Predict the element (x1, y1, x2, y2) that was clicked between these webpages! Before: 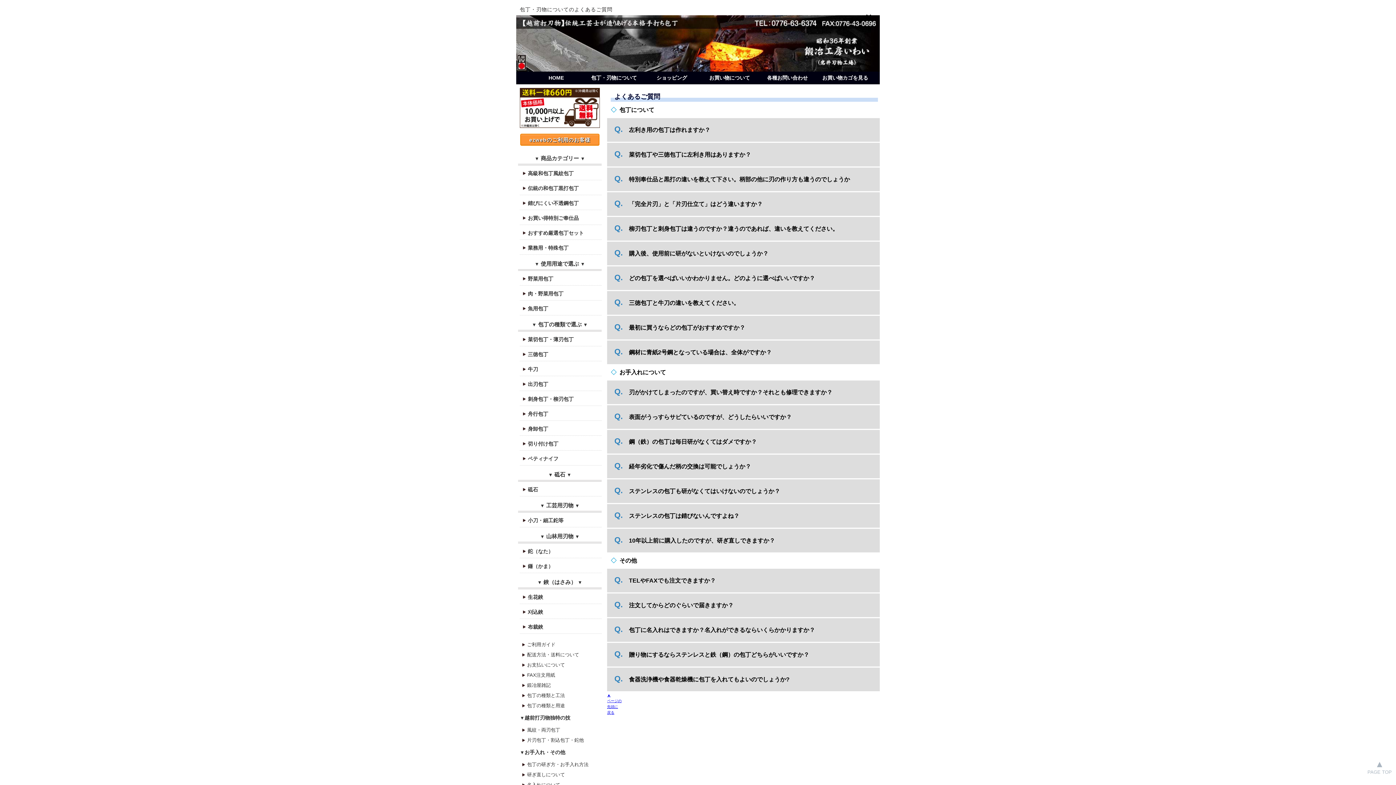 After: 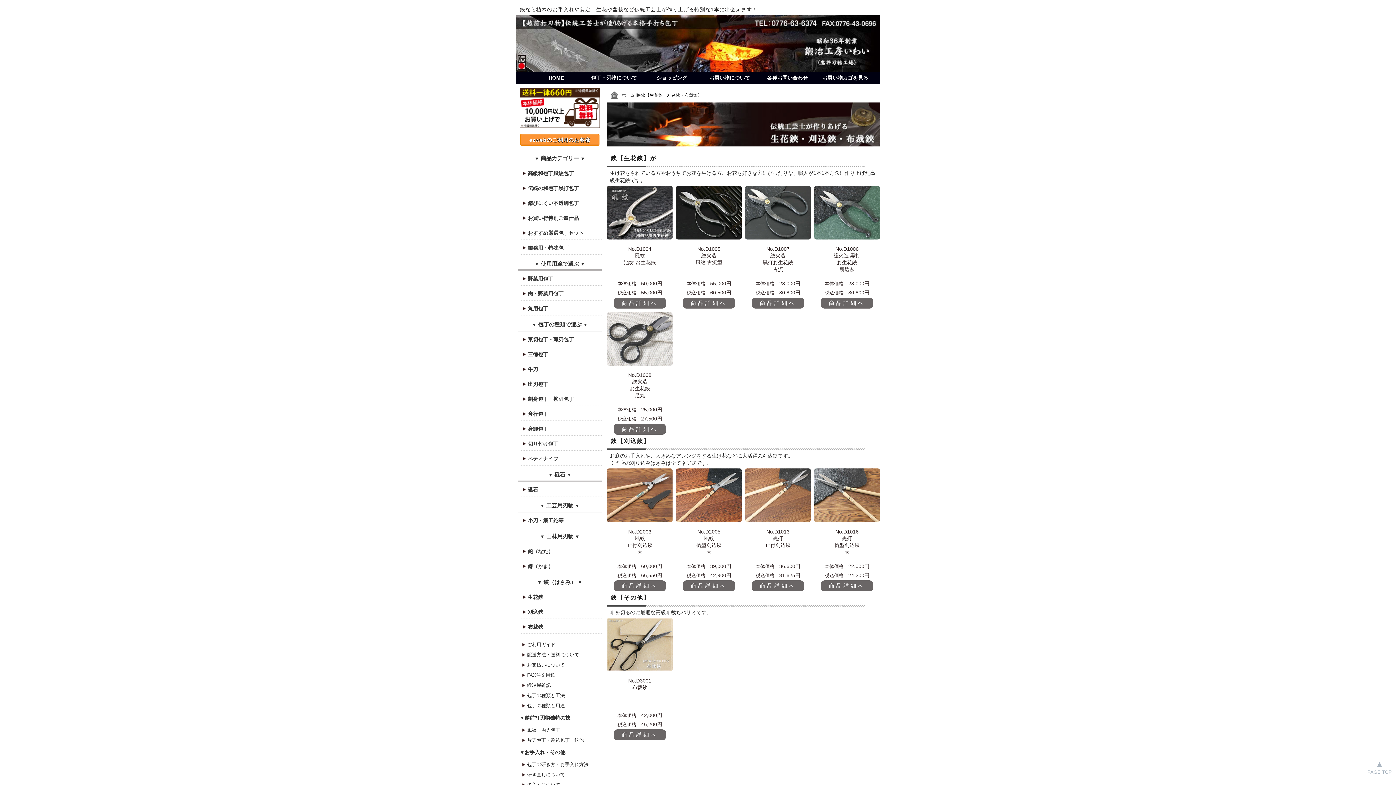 Action: label: 生花鋏 bbox: (520, 591, 601, 604)